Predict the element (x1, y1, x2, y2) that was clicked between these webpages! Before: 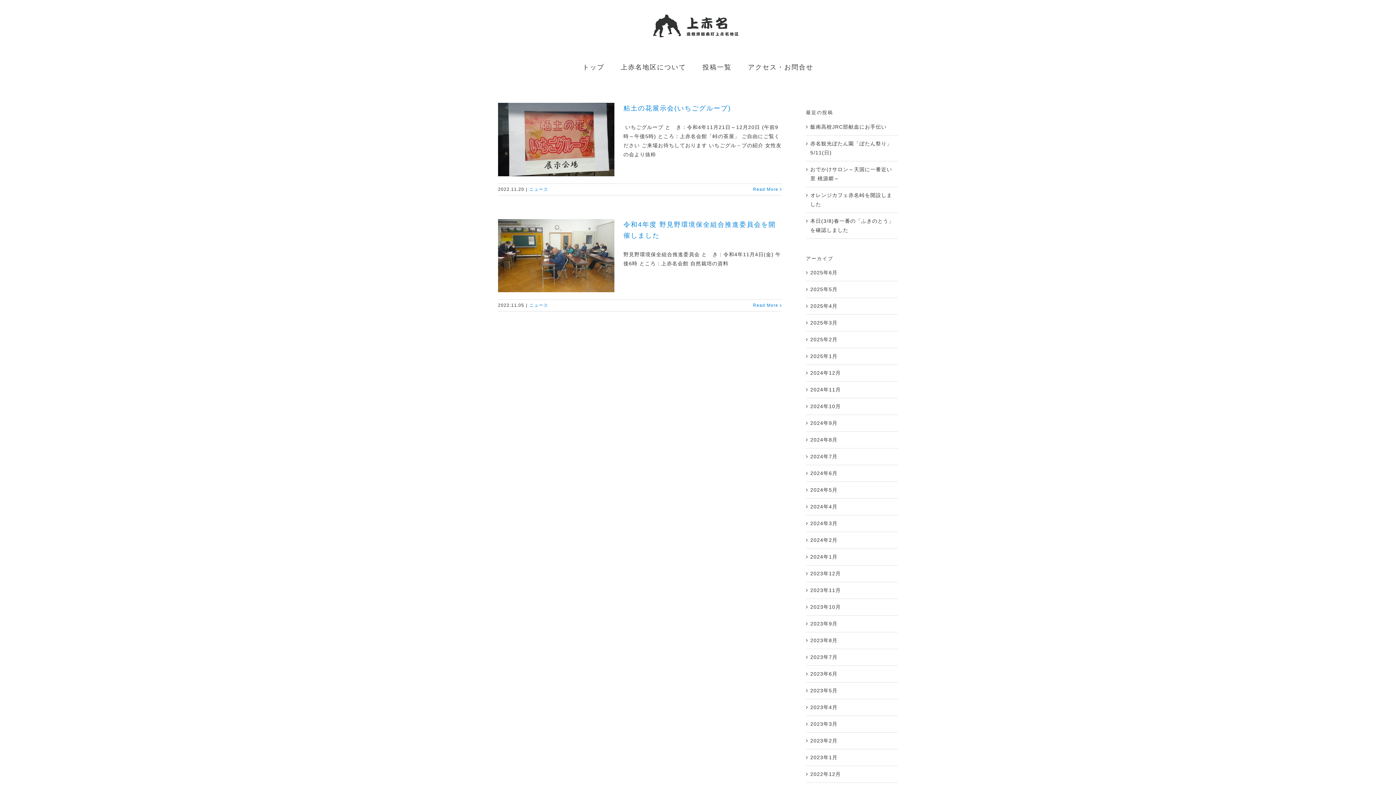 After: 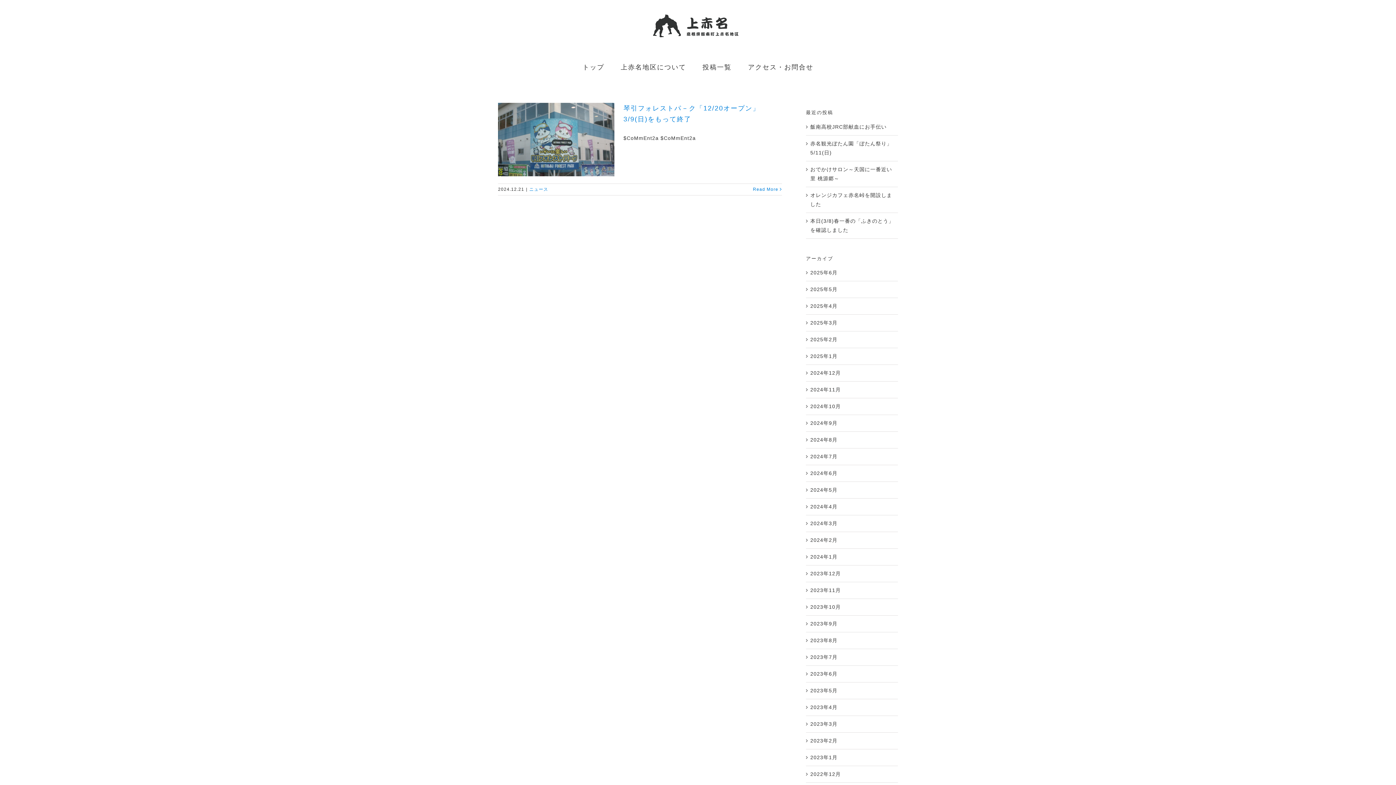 Action: bbox: (810, 370, 841, 375) label: 2024年12月